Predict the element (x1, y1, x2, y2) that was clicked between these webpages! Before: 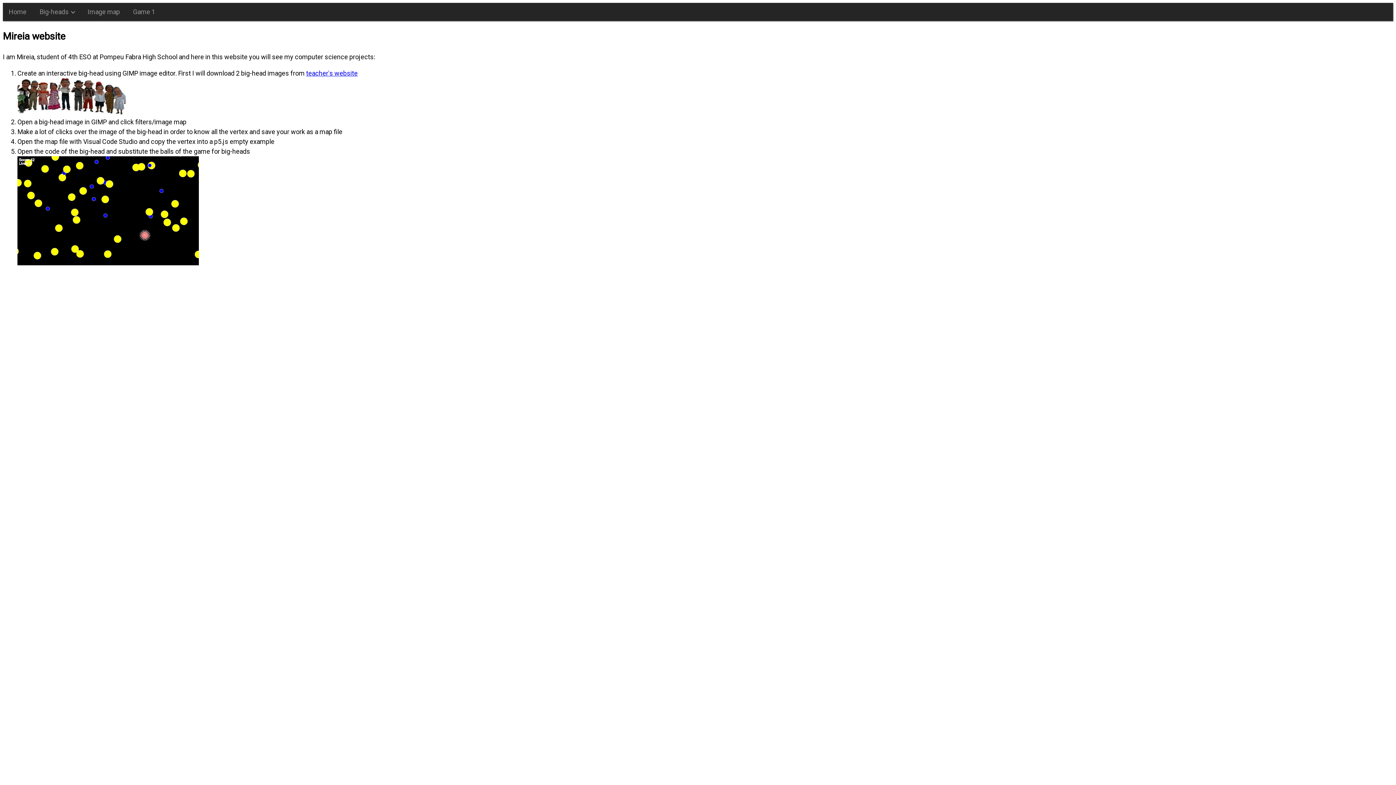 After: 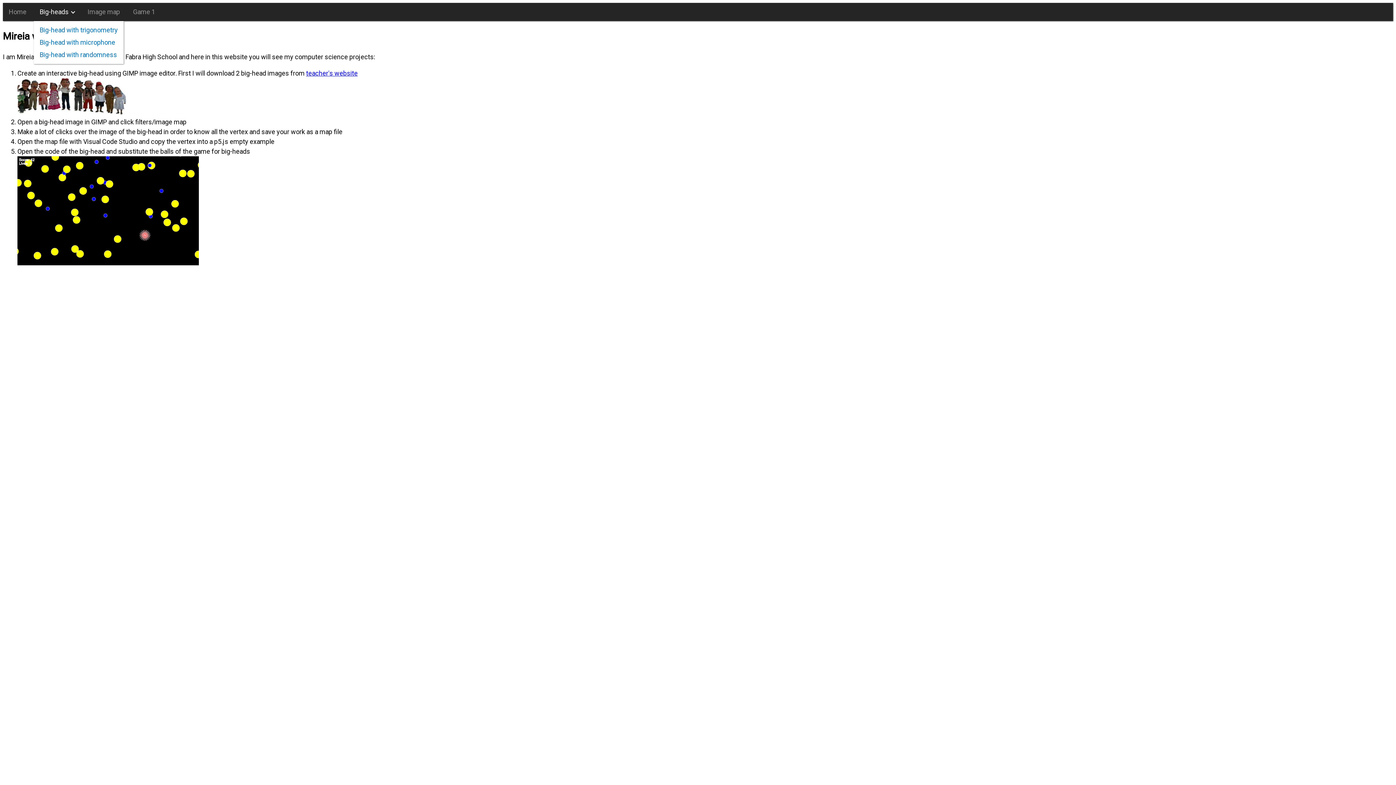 Action: label: Big-heads bbox: (33, 2, 80, 21)